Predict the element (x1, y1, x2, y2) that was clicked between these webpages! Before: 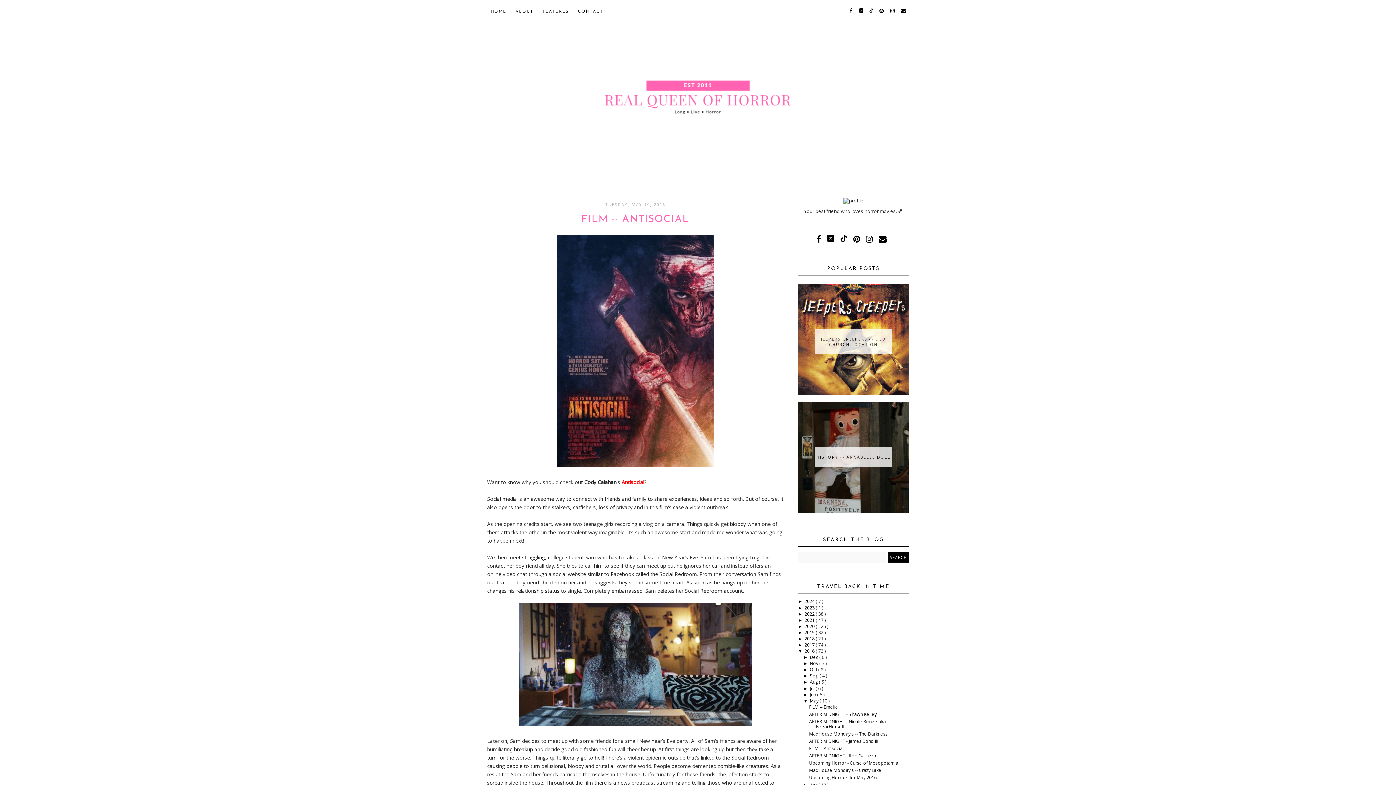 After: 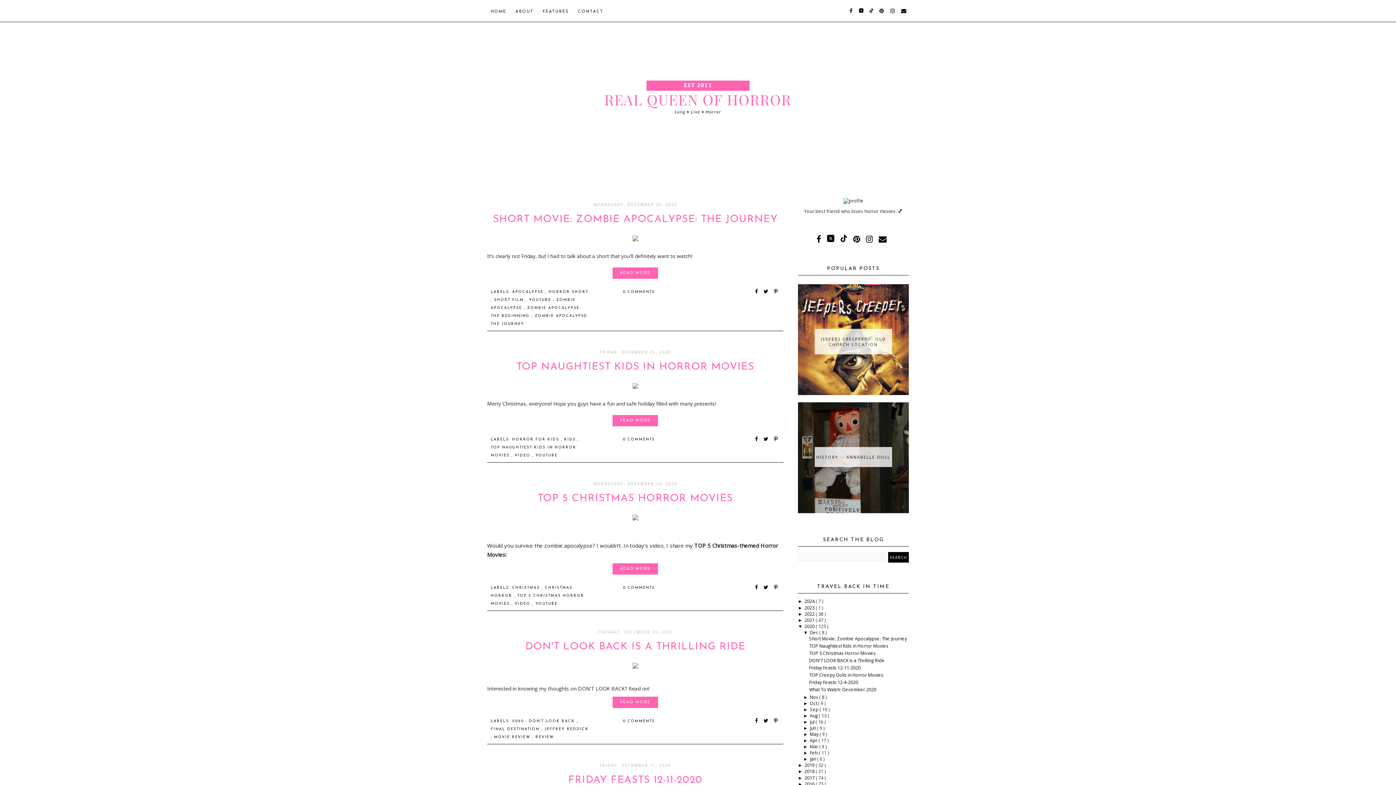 Action: bbox: (804, 623, 816, 629) label: 2020 